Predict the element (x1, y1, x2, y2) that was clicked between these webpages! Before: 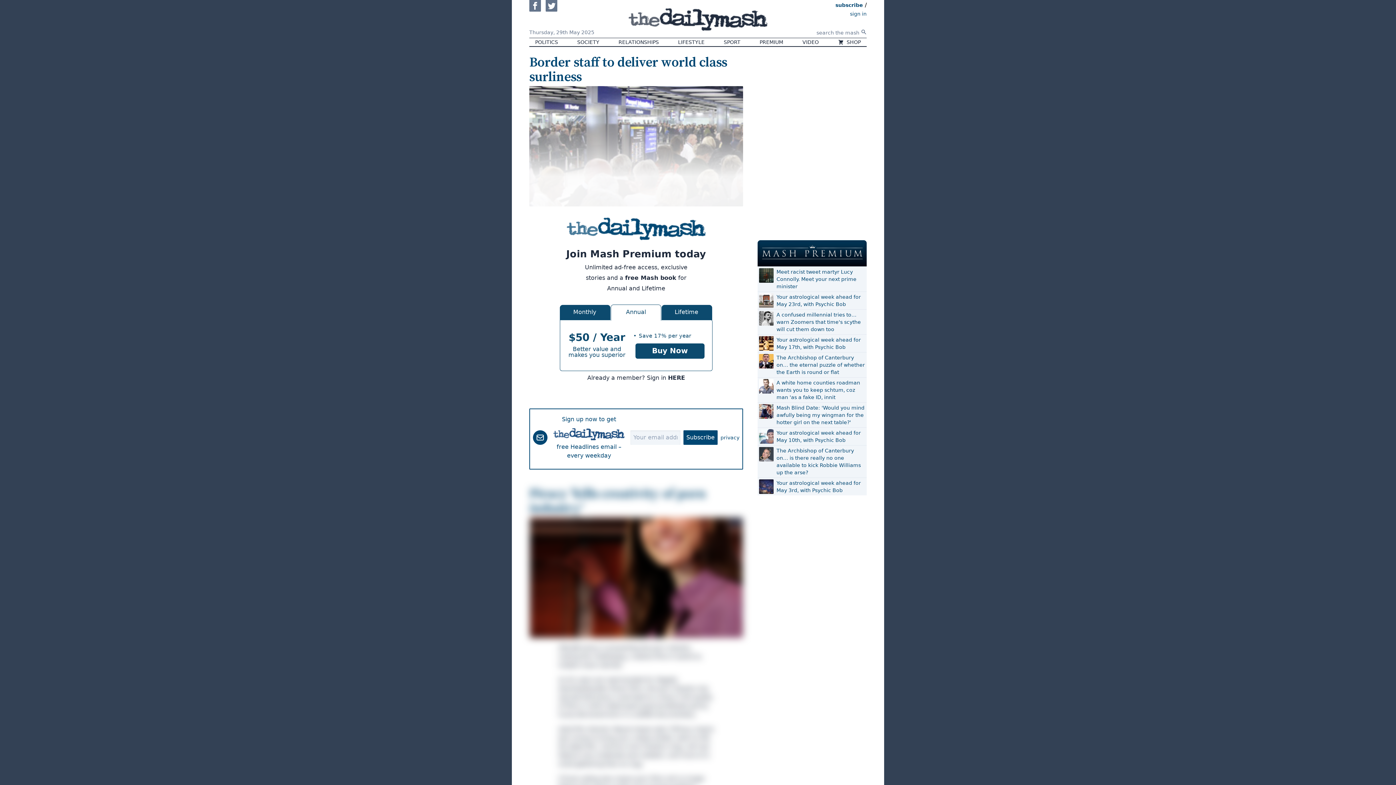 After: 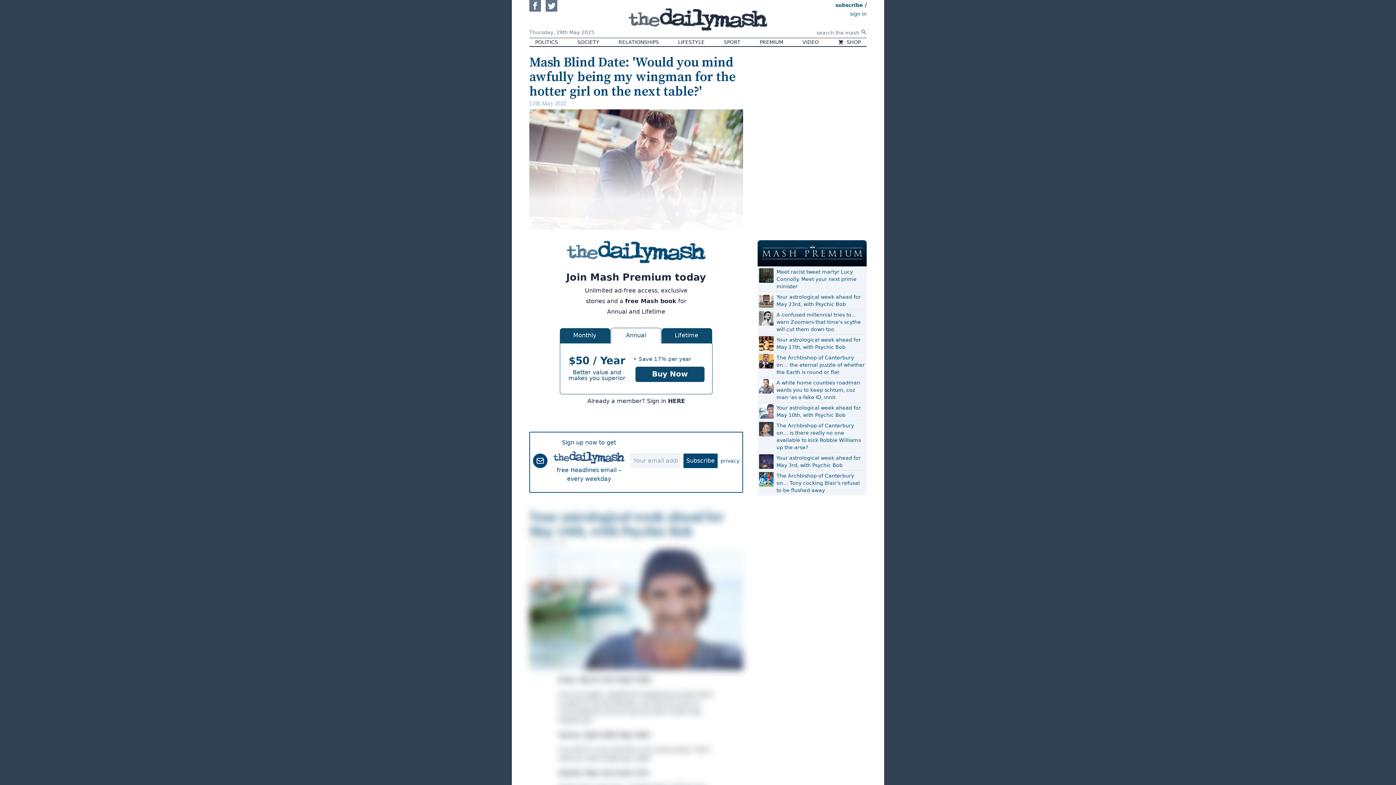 Action: bbox: (776, 404, 865, 426) label: Mash Blind Date: 'Would you mind awfully being my wingman for the hotter girl on the next table?'